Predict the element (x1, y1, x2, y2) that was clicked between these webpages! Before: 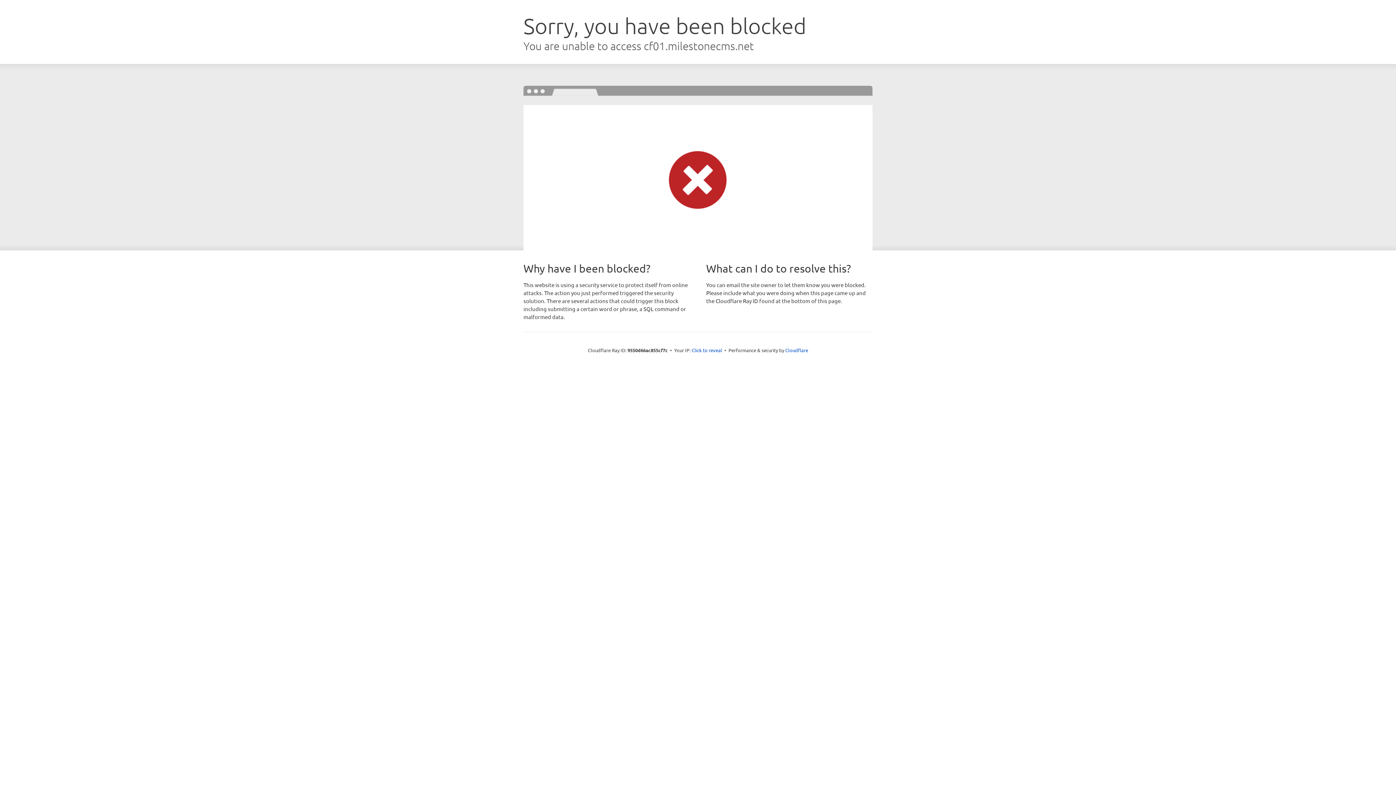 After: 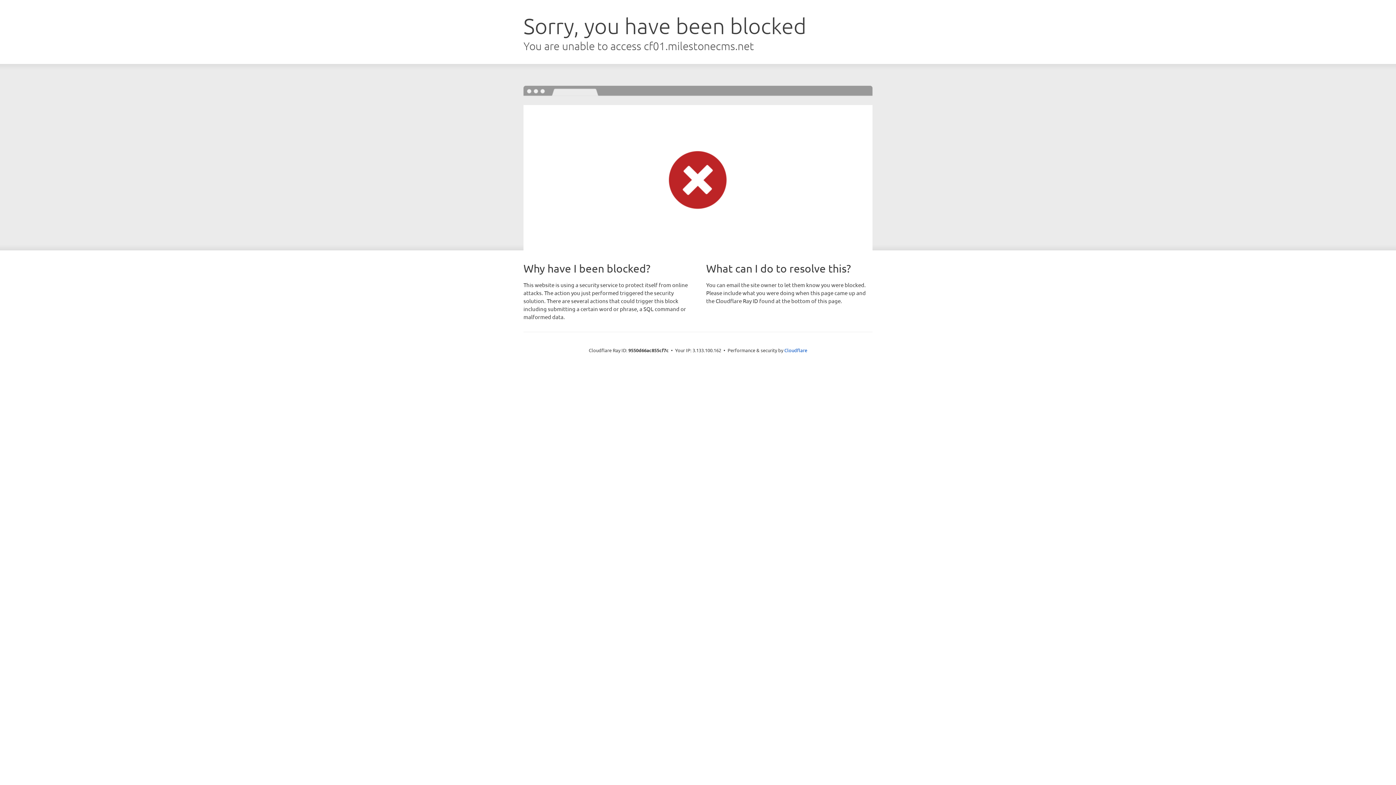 Action: bbox: (691, 346, 722, 353) label: Click to reveal